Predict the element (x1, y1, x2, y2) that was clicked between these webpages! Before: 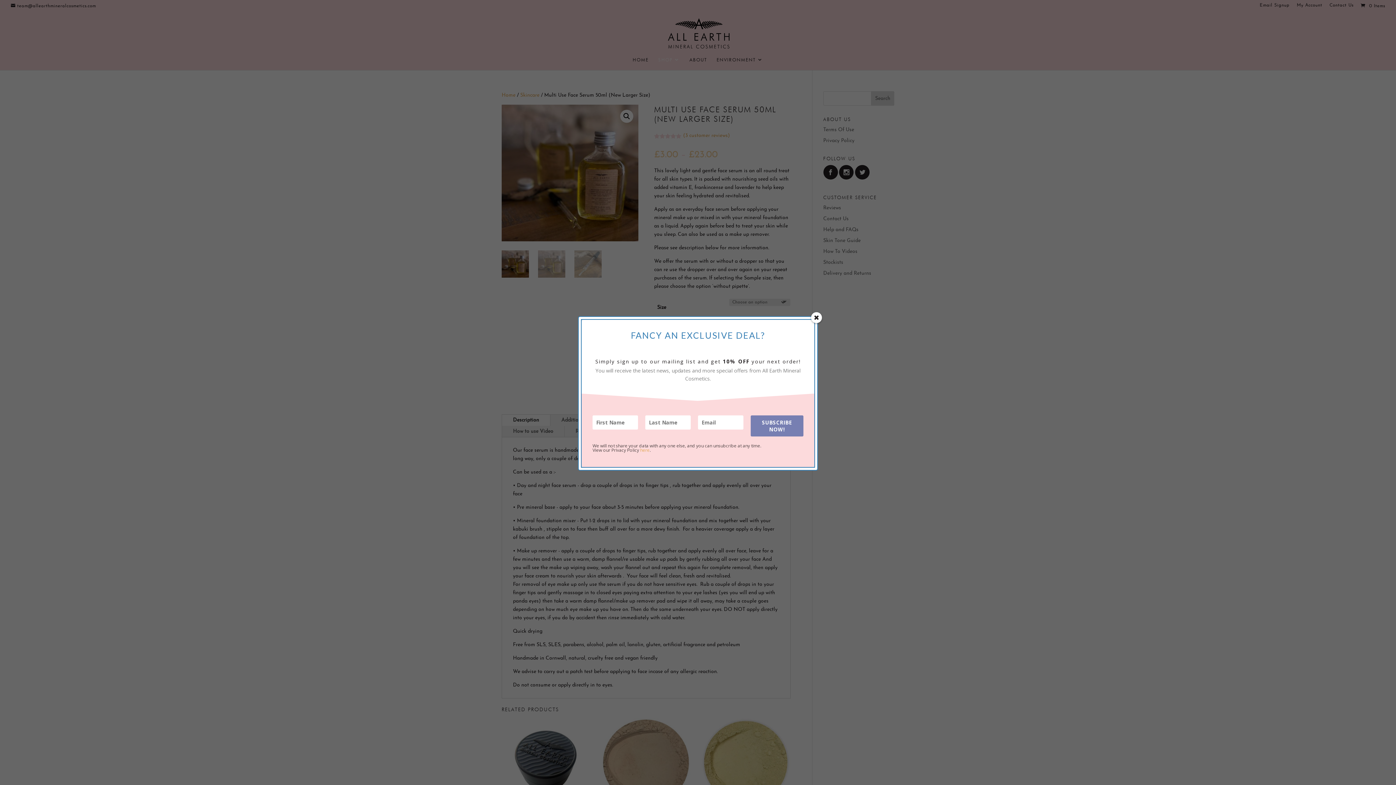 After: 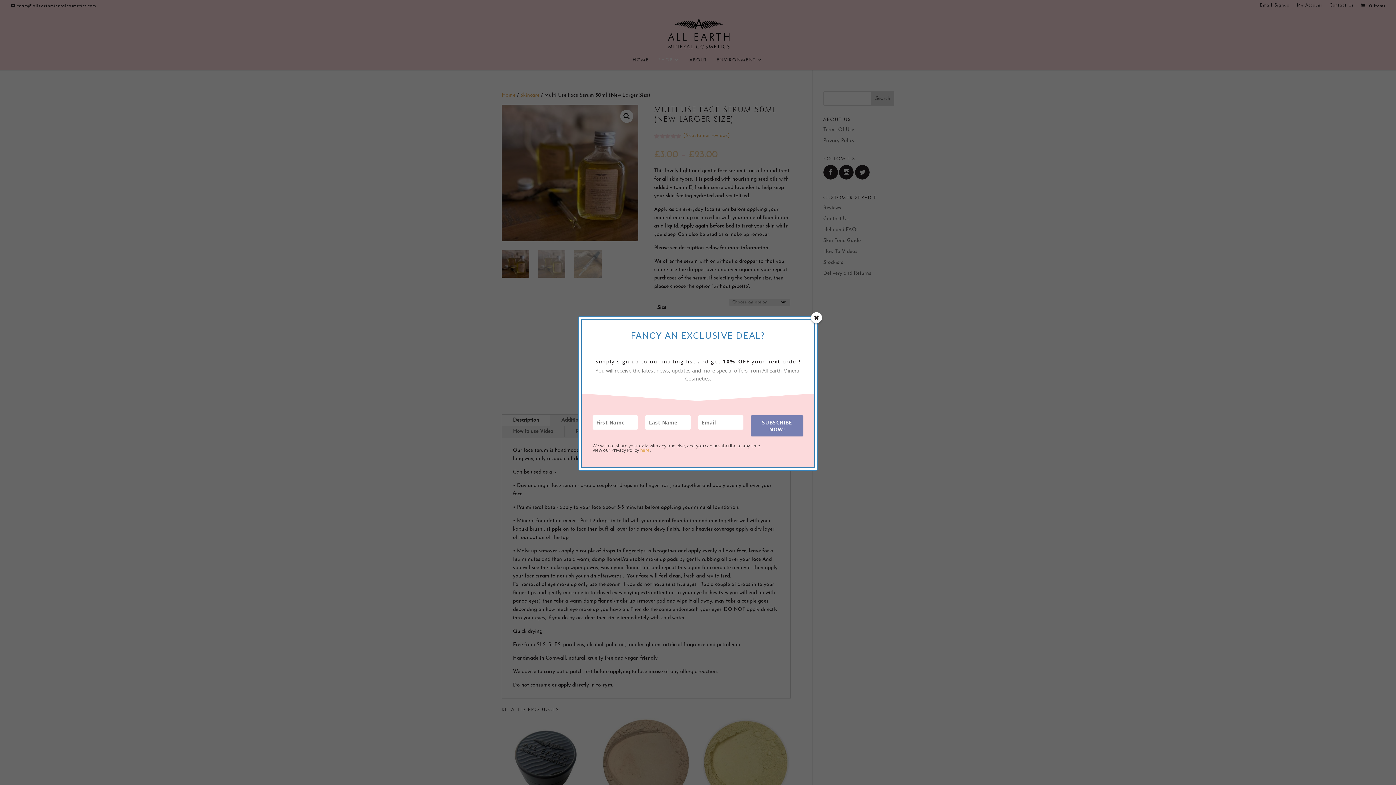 Action: label: here bbox: (640, 447, 649, 453)